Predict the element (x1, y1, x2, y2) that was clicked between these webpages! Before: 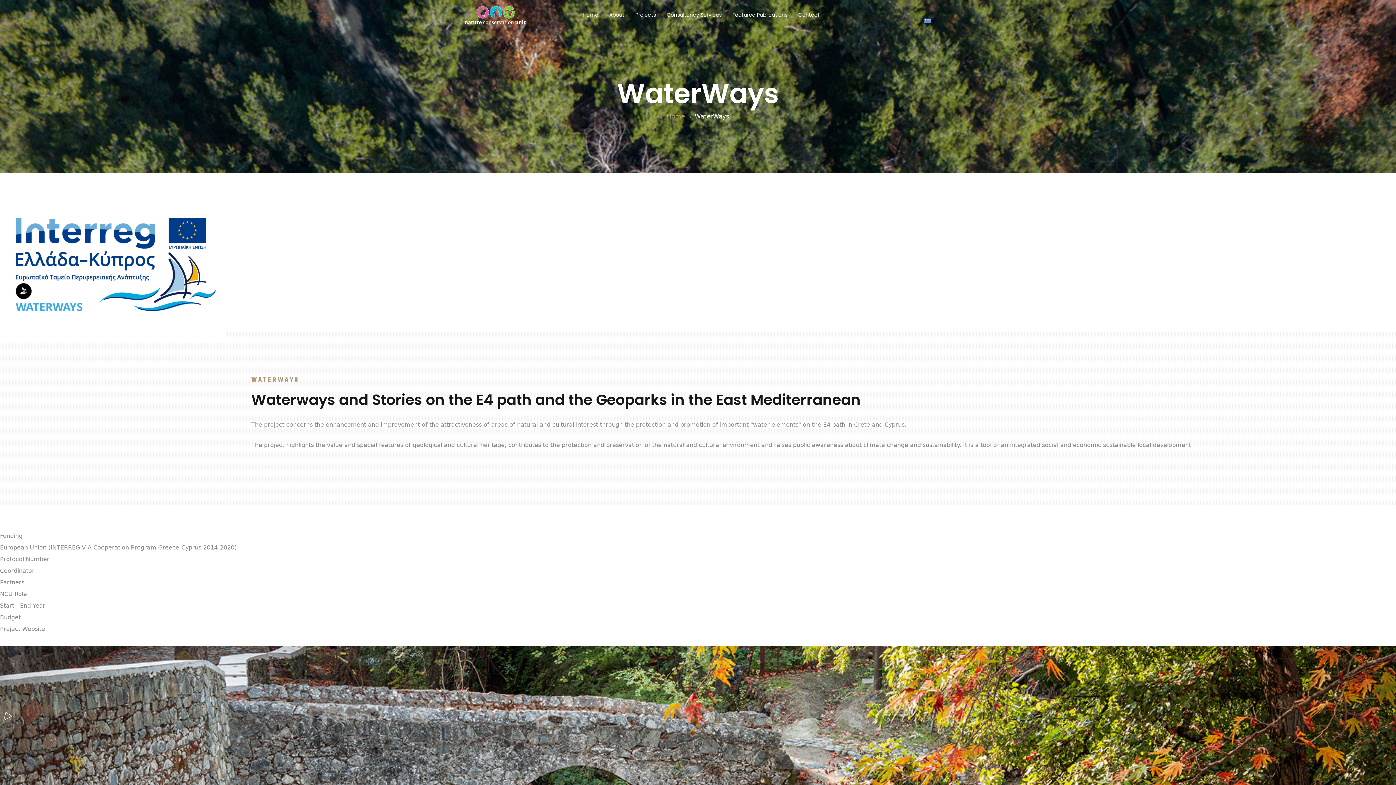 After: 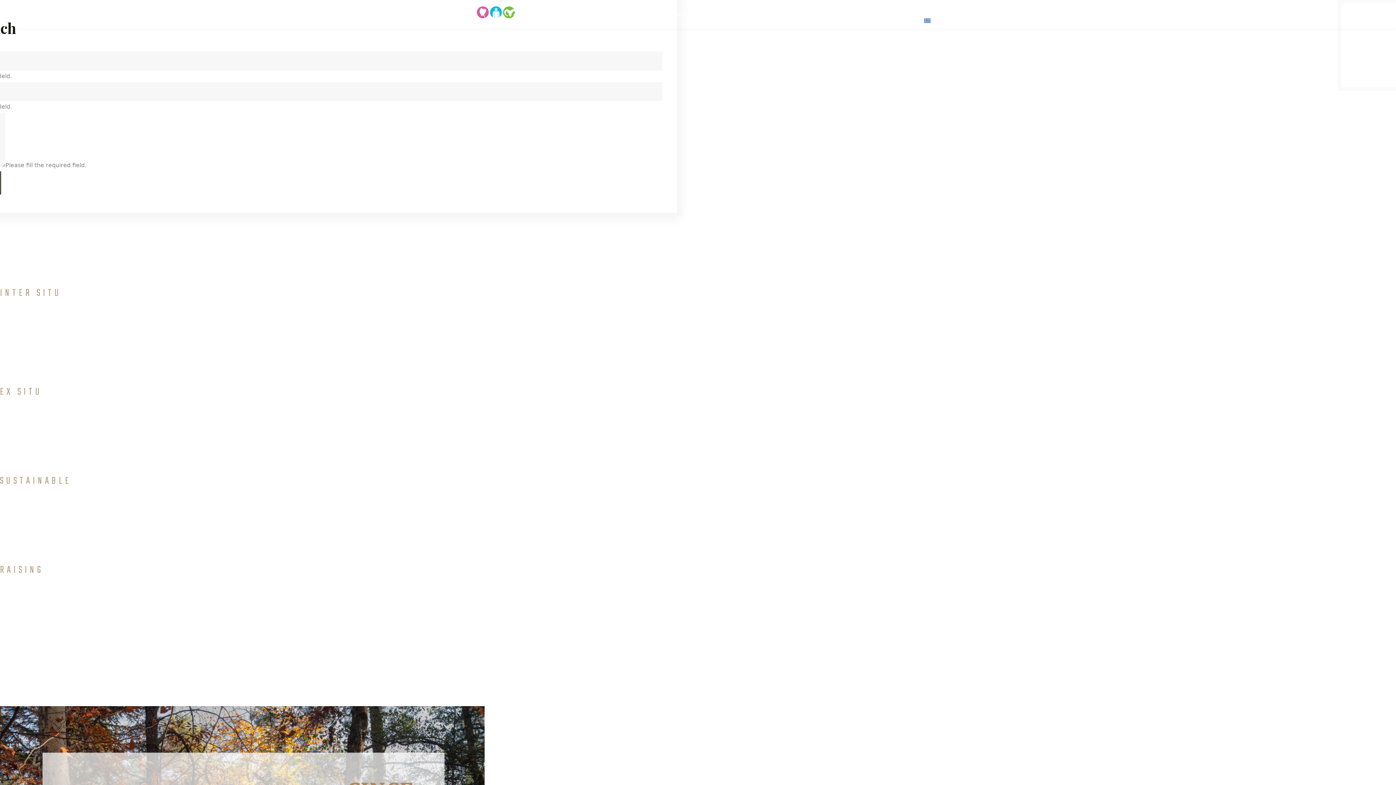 Action: bbox: (577, 0, 604, 29) label: Home